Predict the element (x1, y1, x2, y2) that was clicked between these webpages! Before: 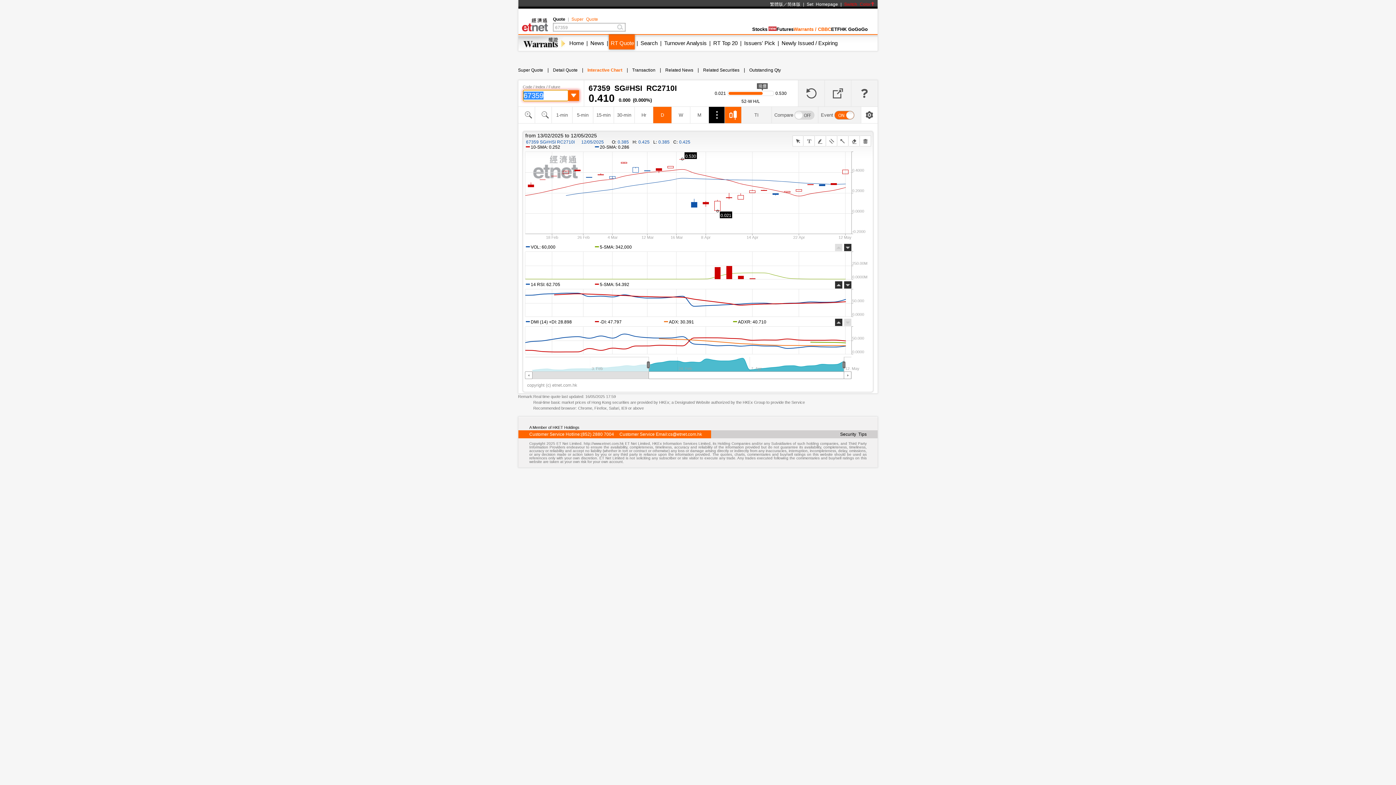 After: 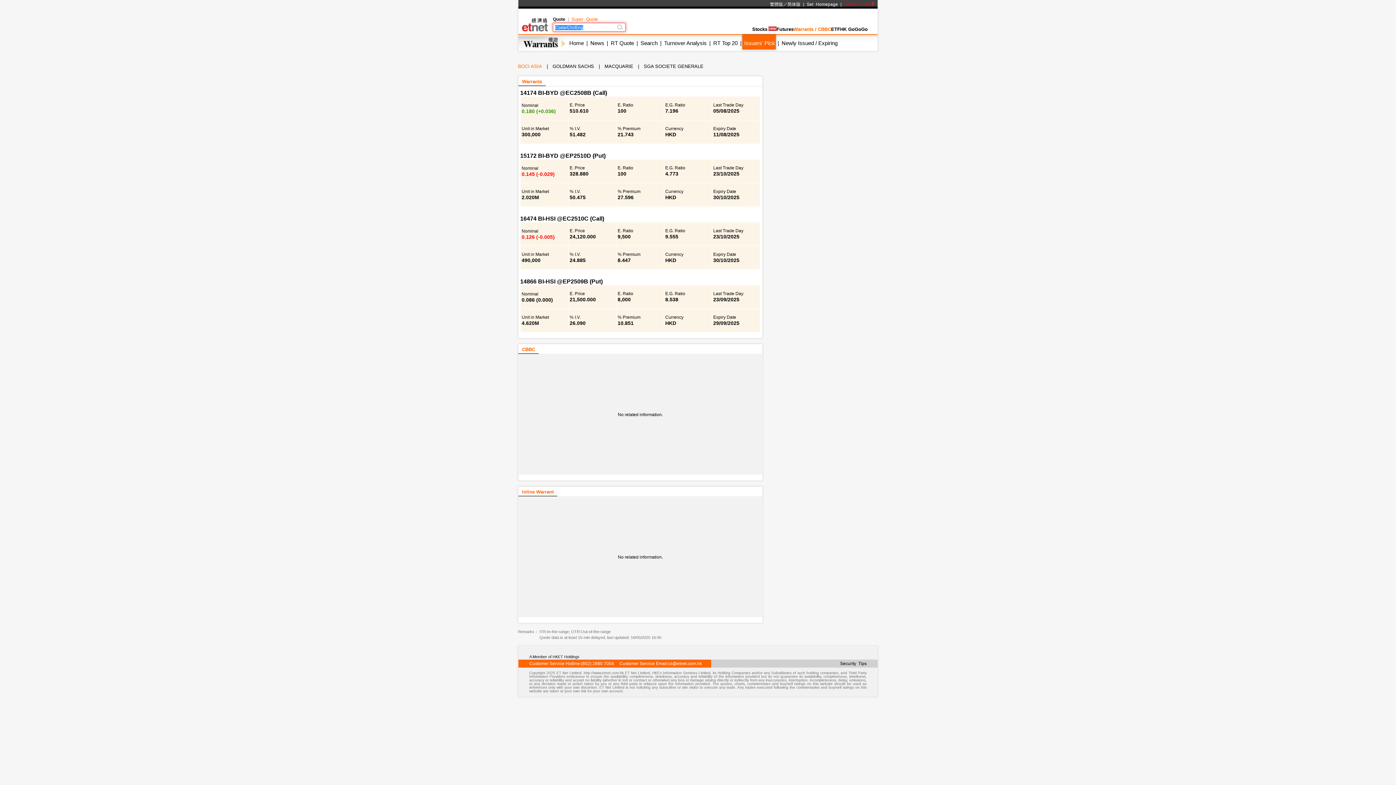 Action: bbox: (744, 40, 775, 46) label: Issuers' Pick